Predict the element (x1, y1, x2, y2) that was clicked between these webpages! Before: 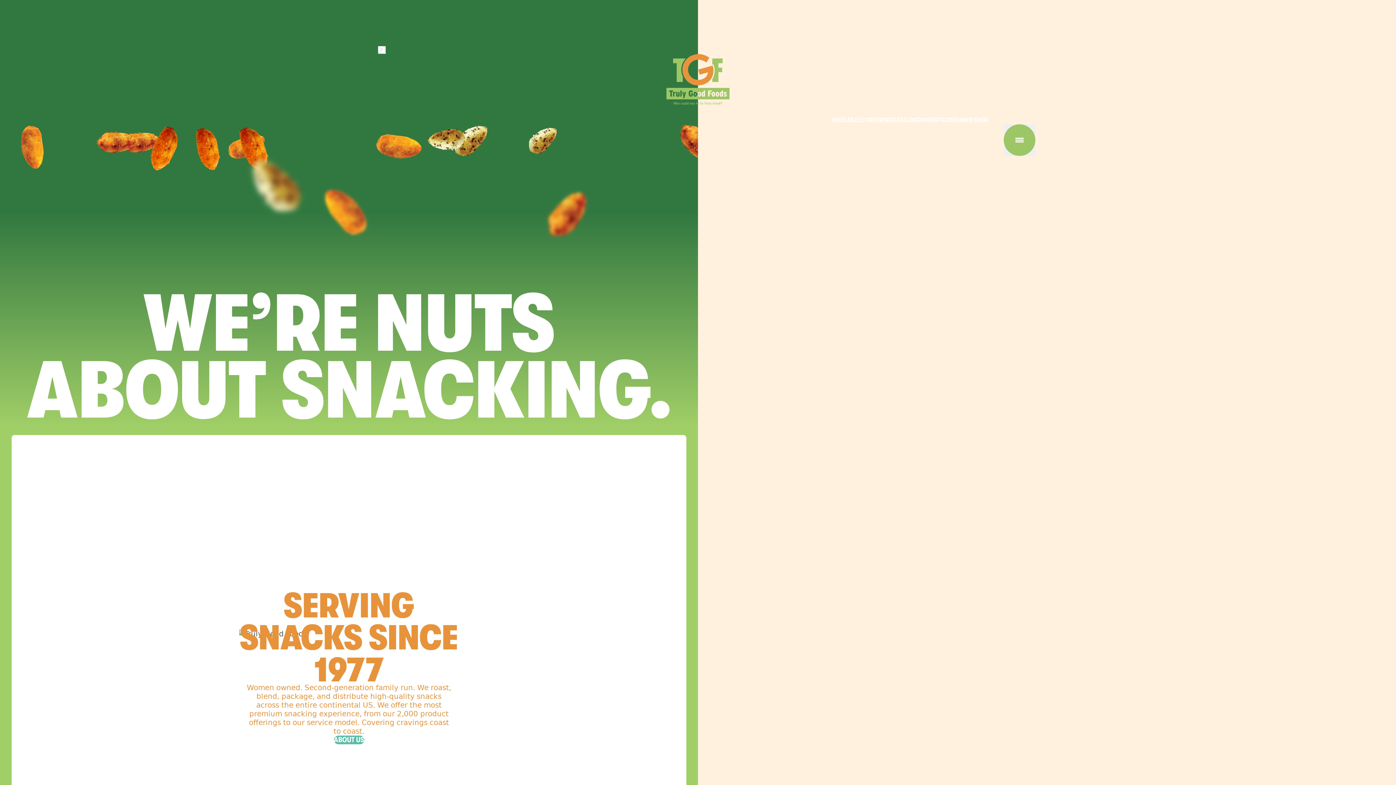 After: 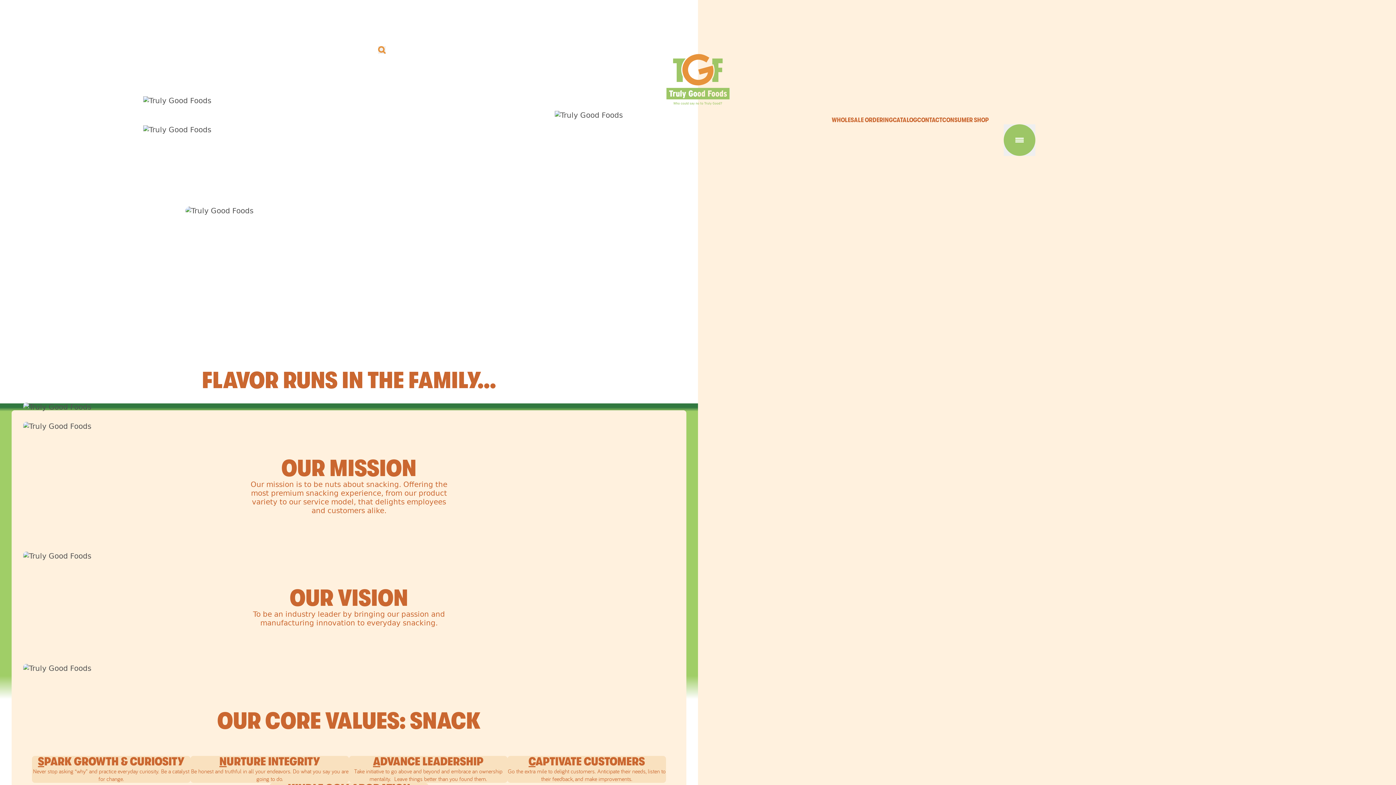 Action: label: ABOUT US bbox: (334, 735, 364, 744)